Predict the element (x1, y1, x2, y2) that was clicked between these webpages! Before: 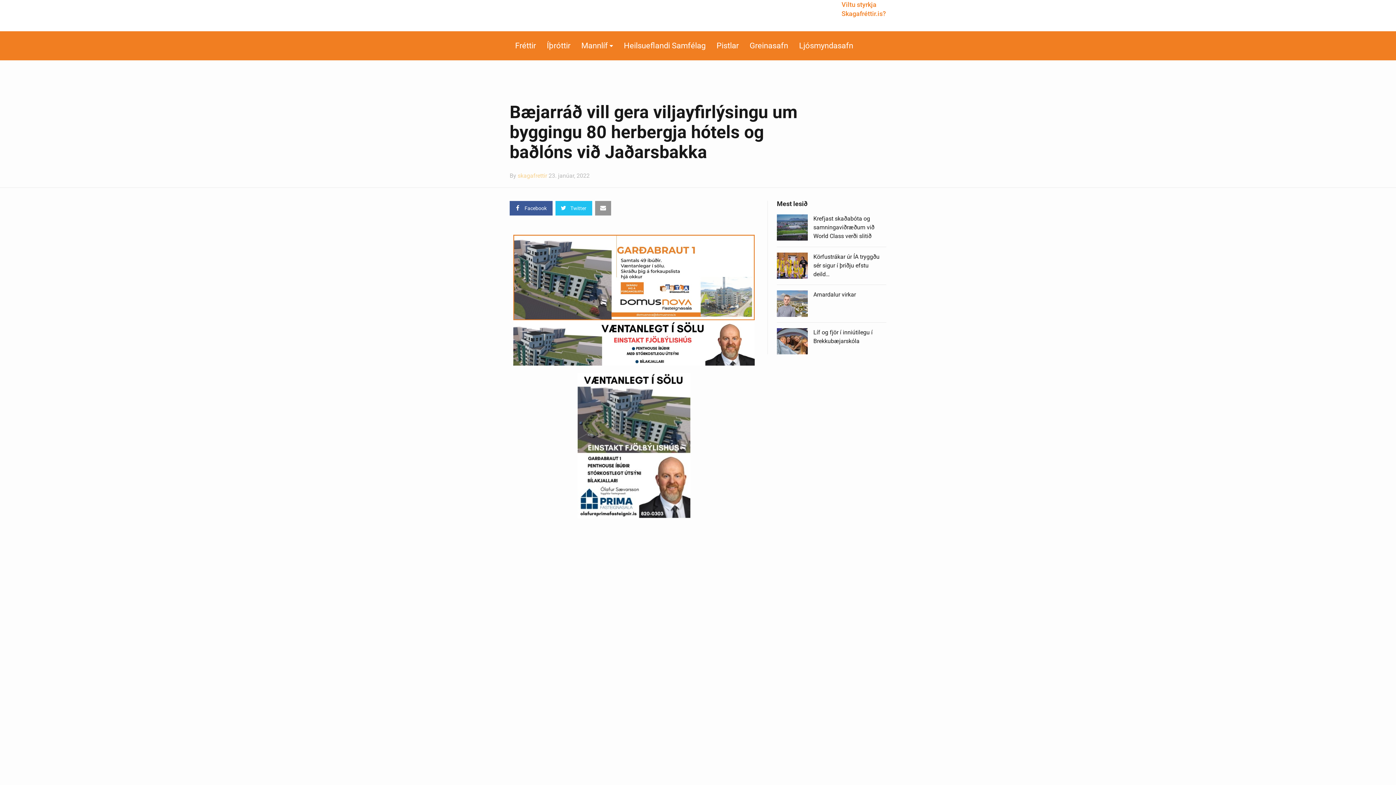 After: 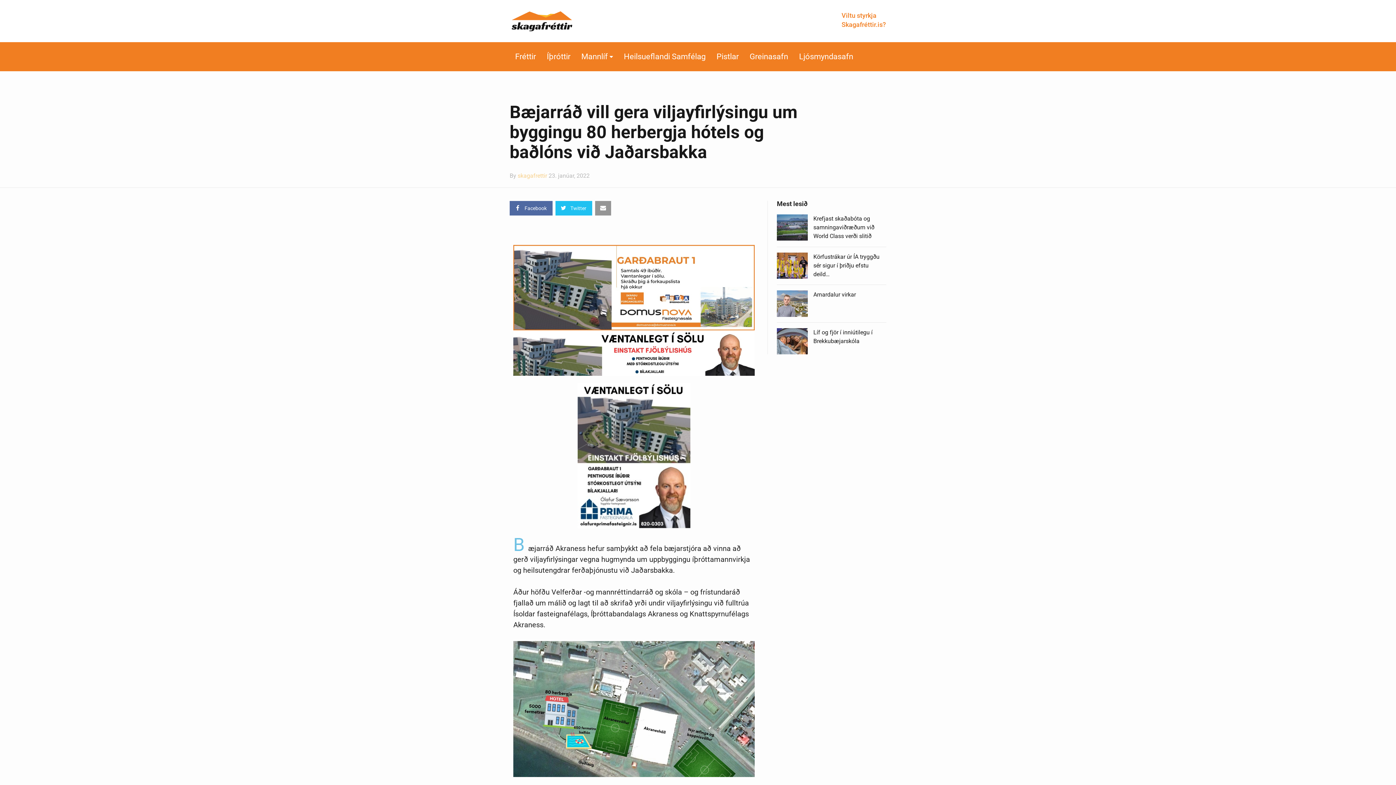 Action: bbox: (509, 201, 552, 215) label:  Facebook